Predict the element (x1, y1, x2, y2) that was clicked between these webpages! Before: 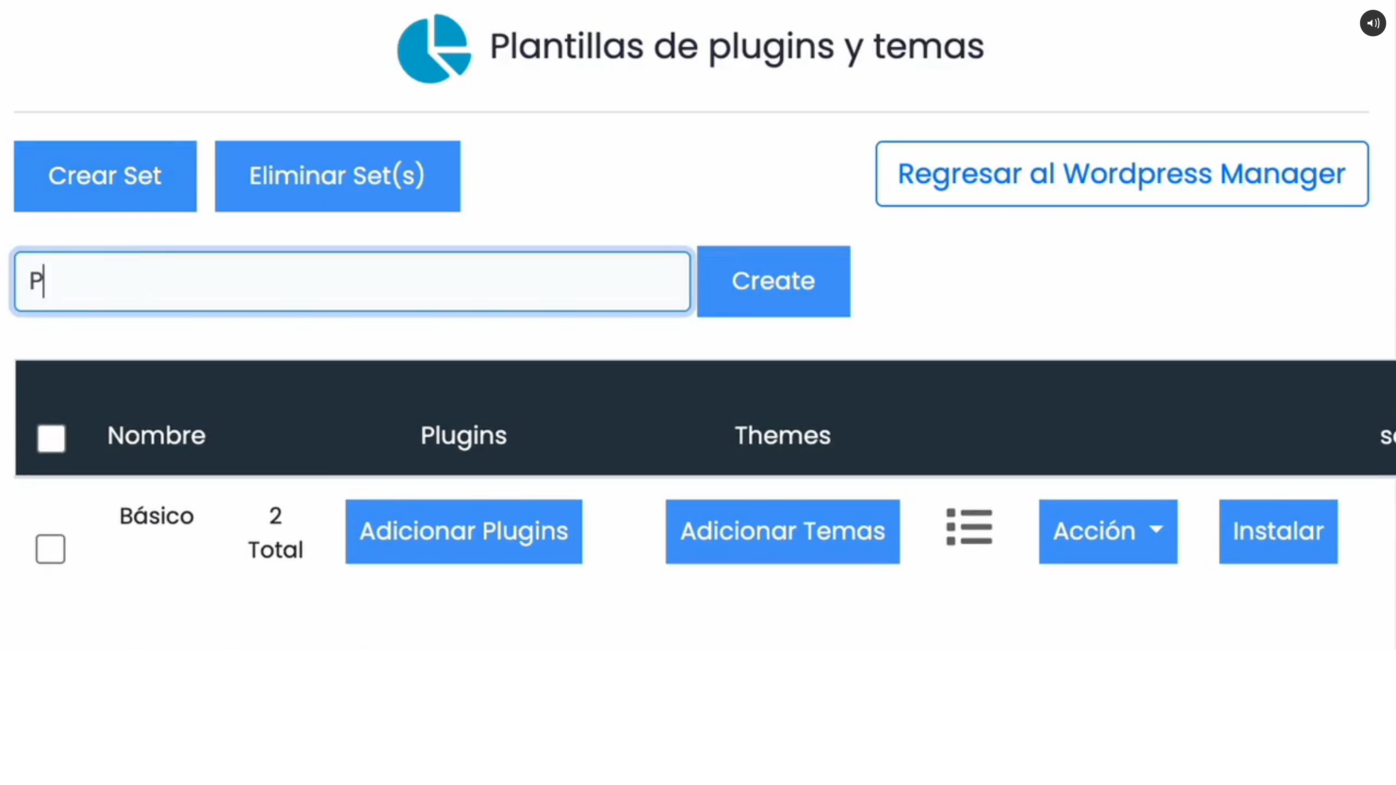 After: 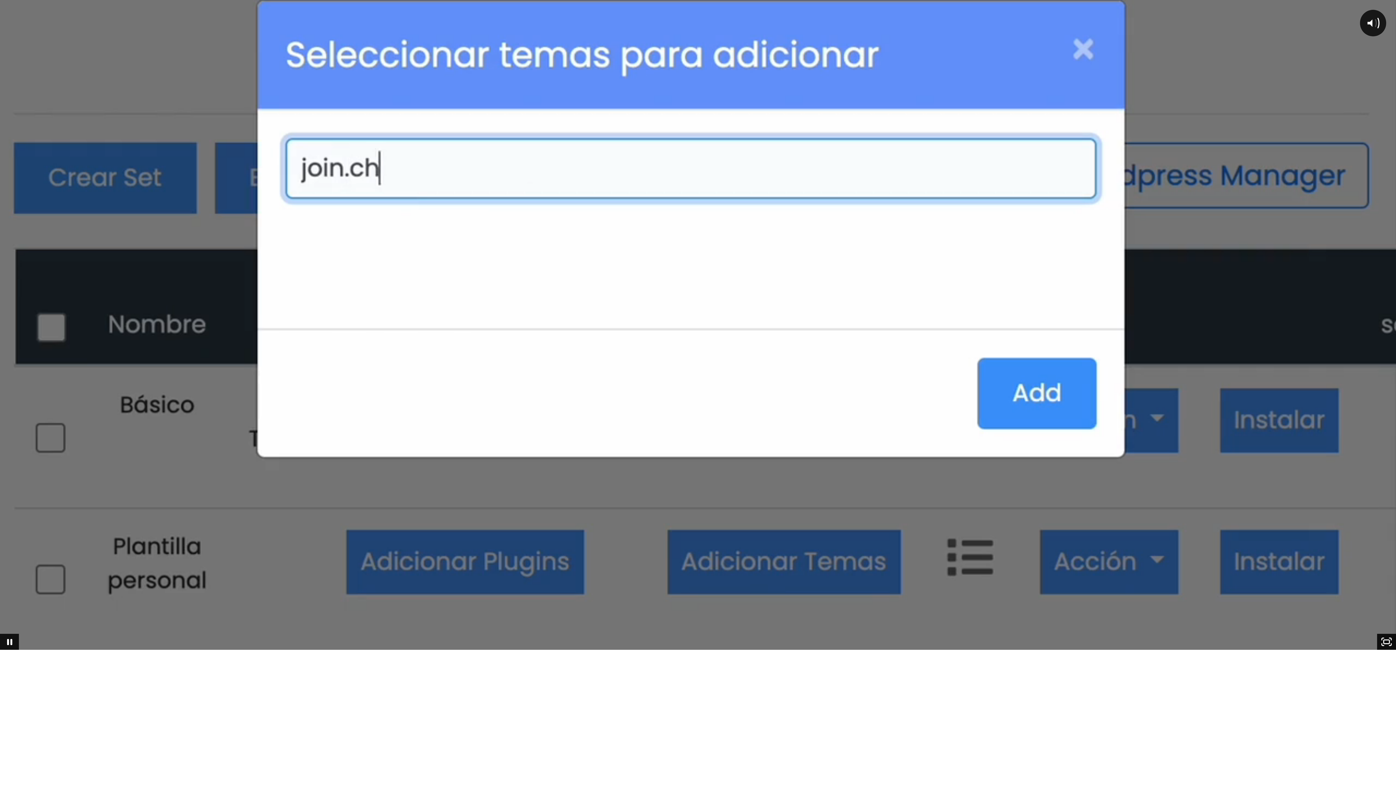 Action: bbox: (1377, 634, 1396, 650) label: Fullscreen